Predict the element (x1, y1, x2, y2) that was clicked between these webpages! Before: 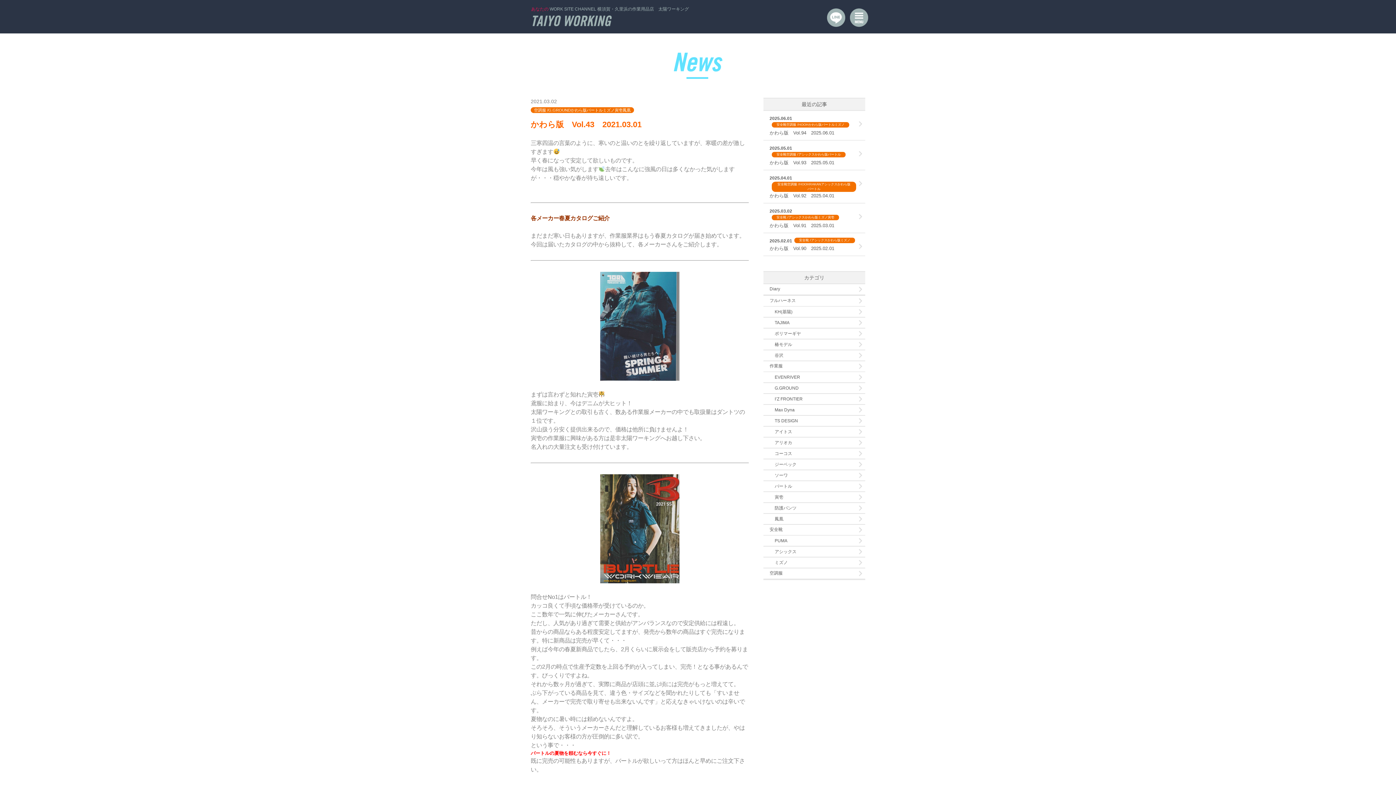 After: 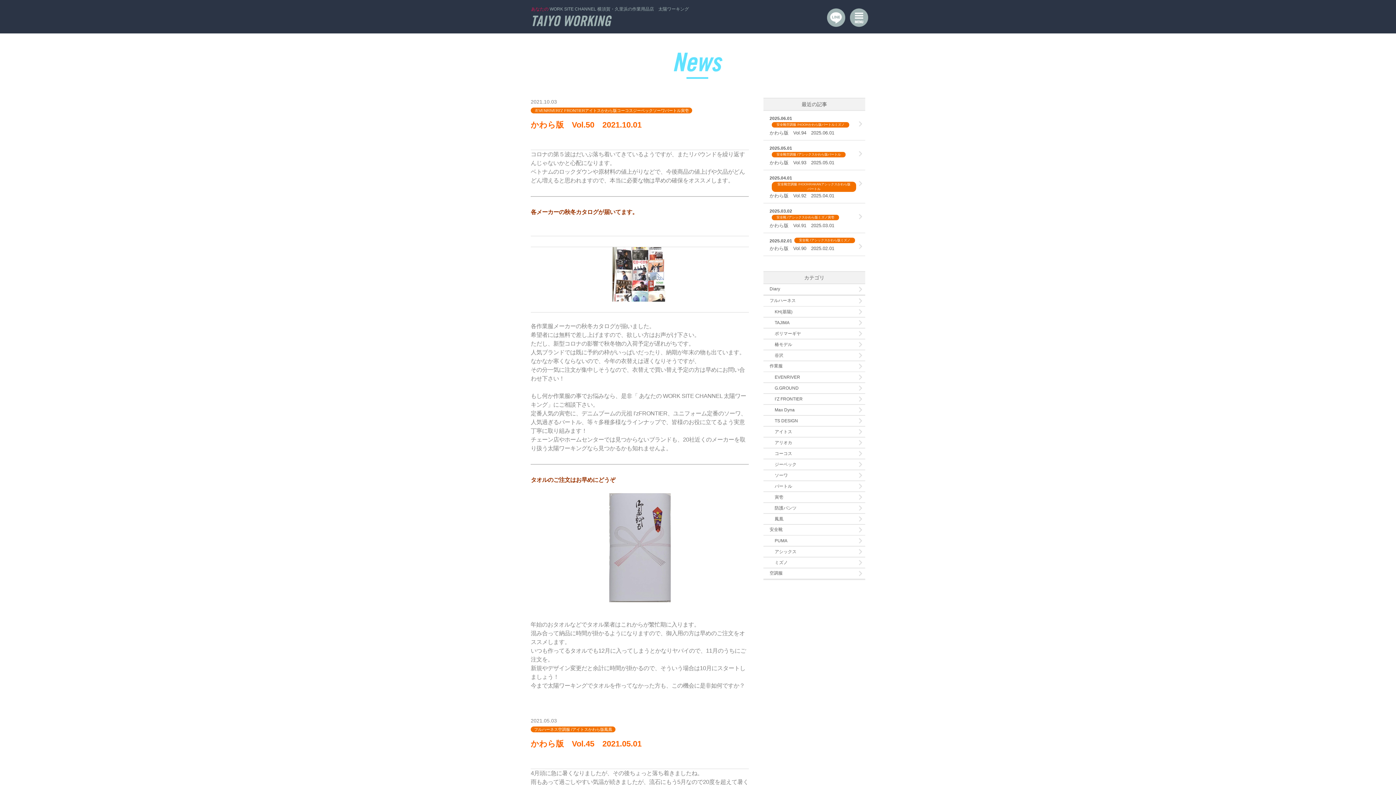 Action: bbox: (763, 427, 865, 437) label: アイトス